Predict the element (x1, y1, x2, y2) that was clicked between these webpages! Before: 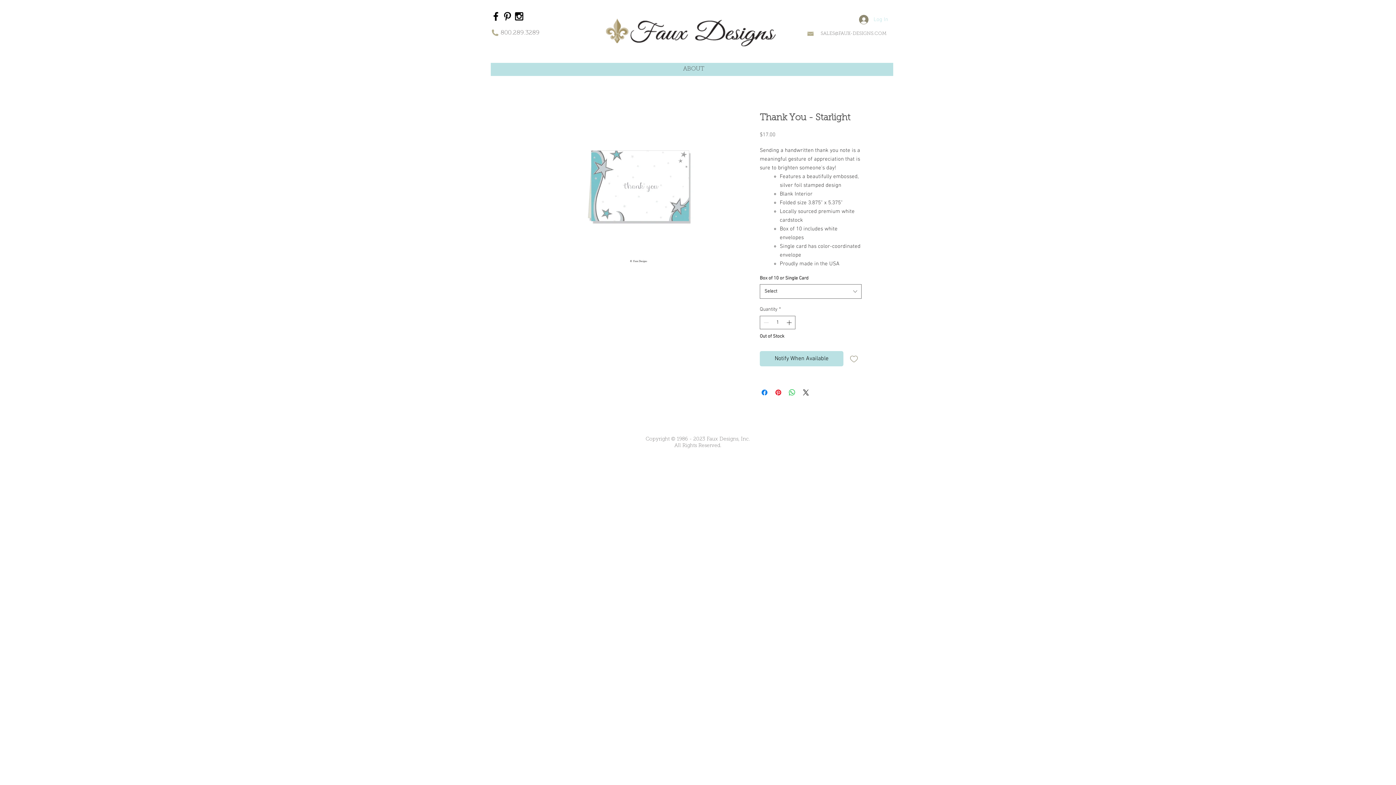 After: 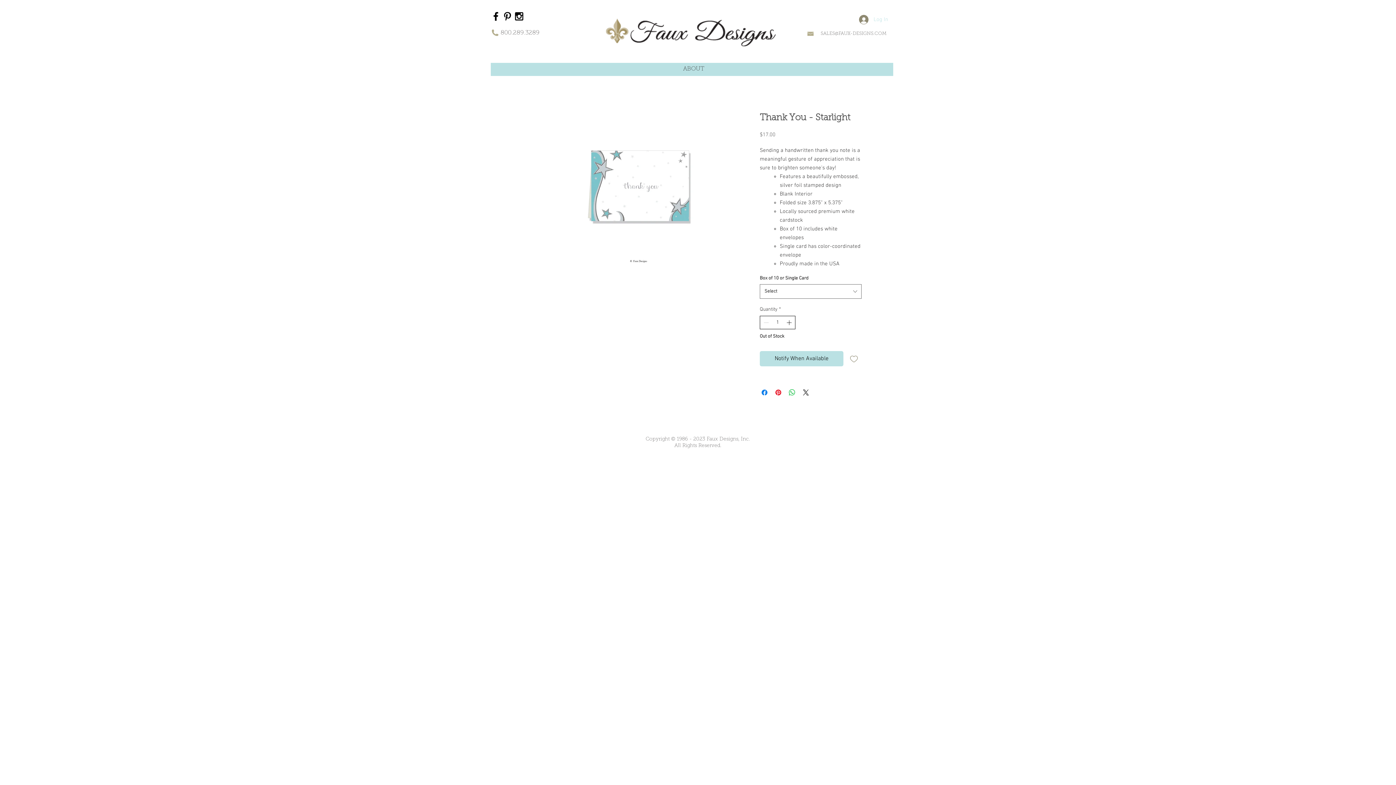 Action: label: Increment bbox: (785, 316, 794, 329)